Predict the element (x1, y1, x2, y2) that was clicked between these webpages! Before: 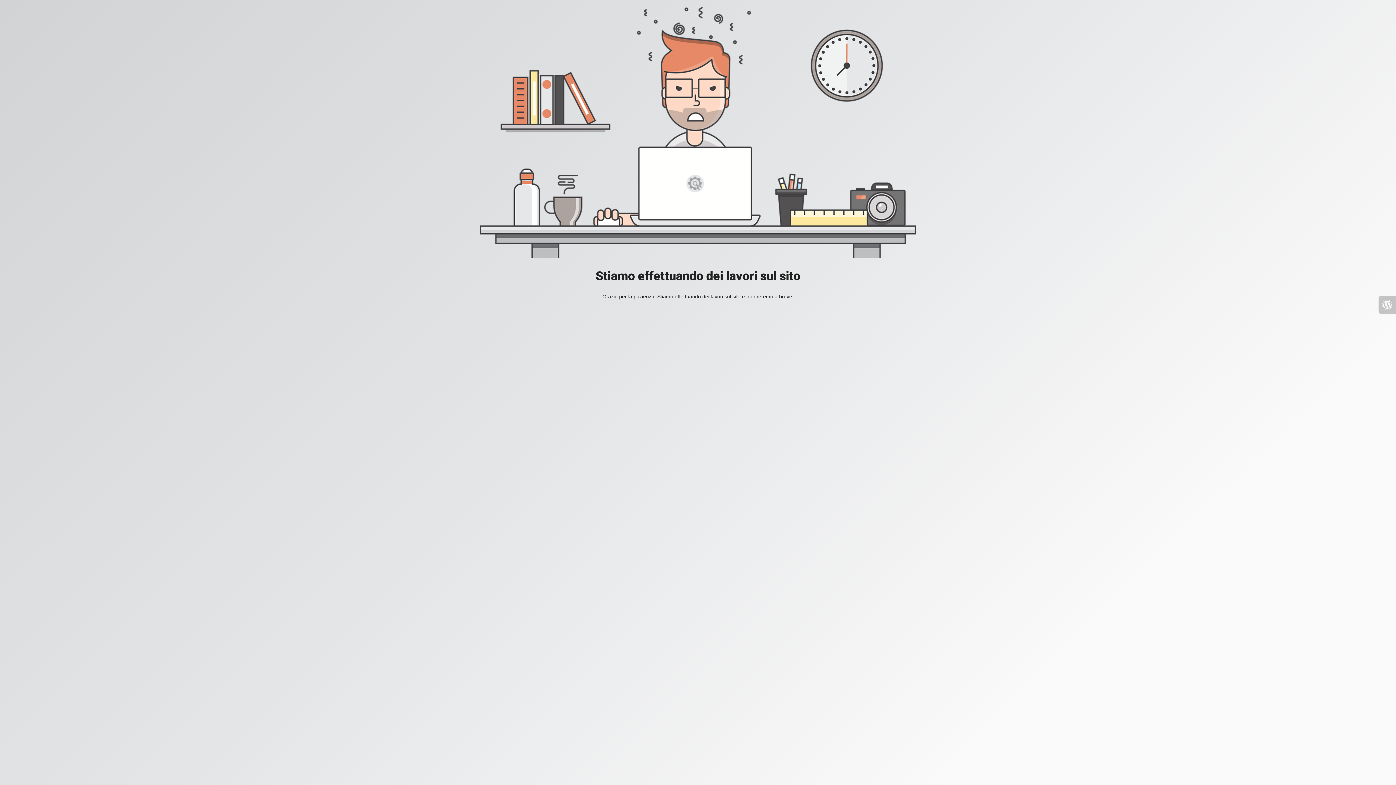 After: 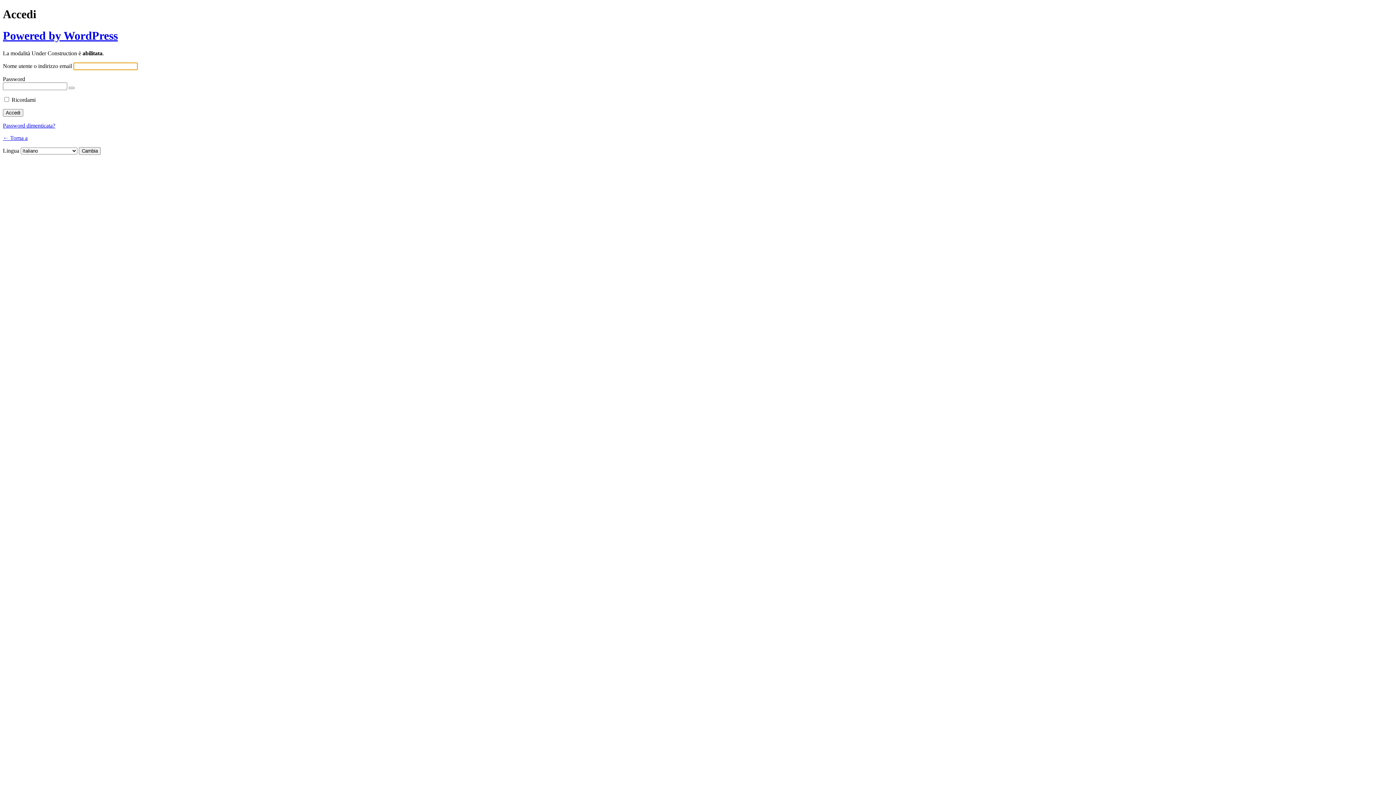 Action: bbox: (1378, 296, 1396, 313)